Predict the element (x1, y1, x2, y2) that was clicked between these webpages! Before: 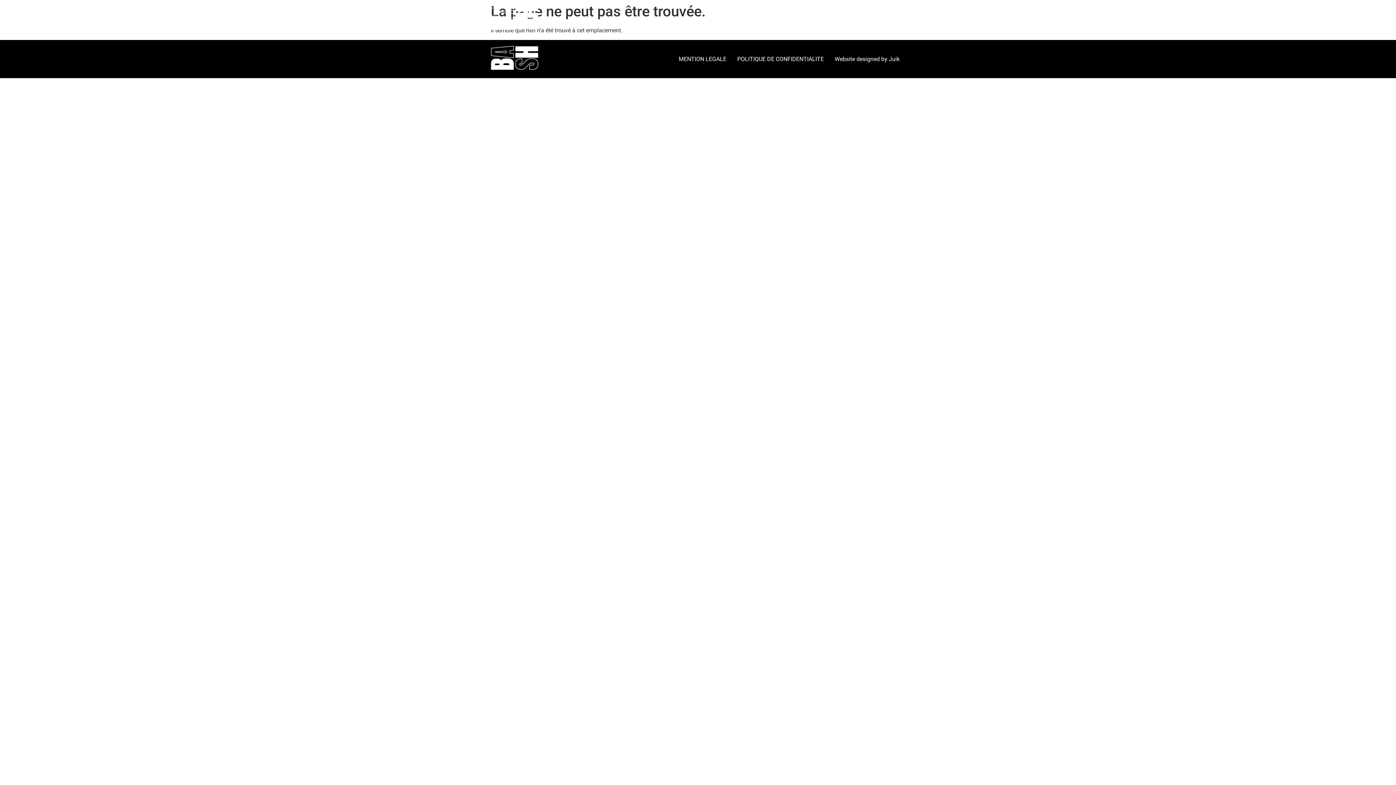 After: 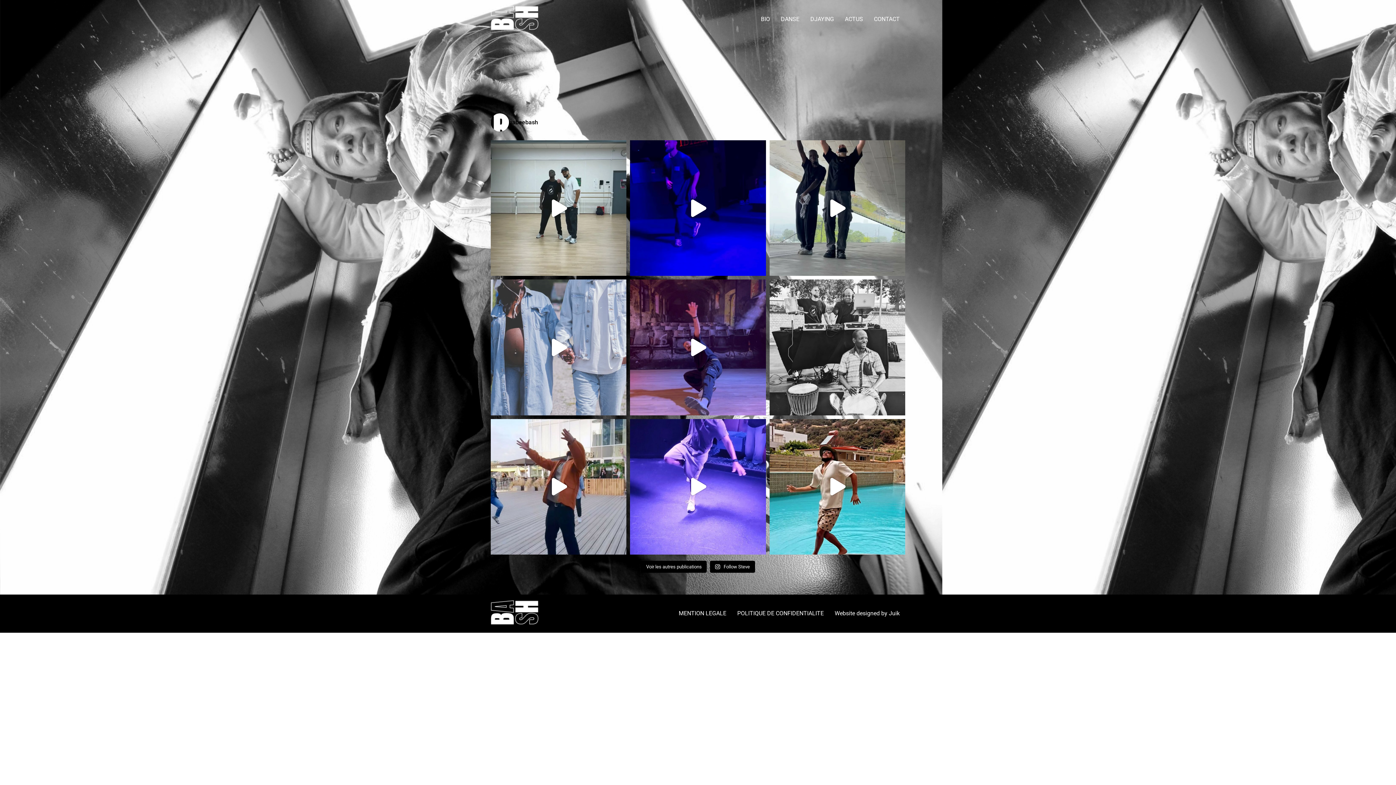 Action: bbox: (839, 11, 868, 26) label: ACTUS